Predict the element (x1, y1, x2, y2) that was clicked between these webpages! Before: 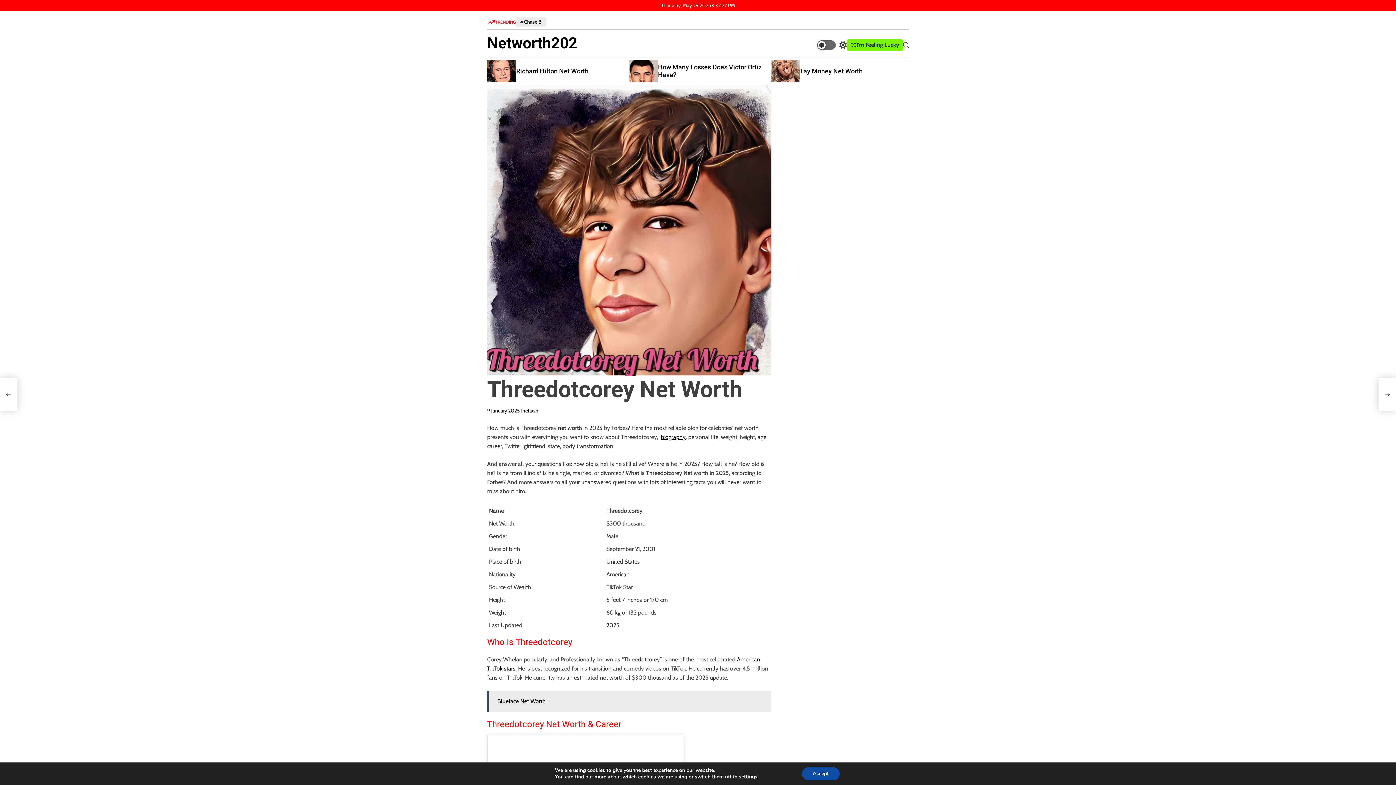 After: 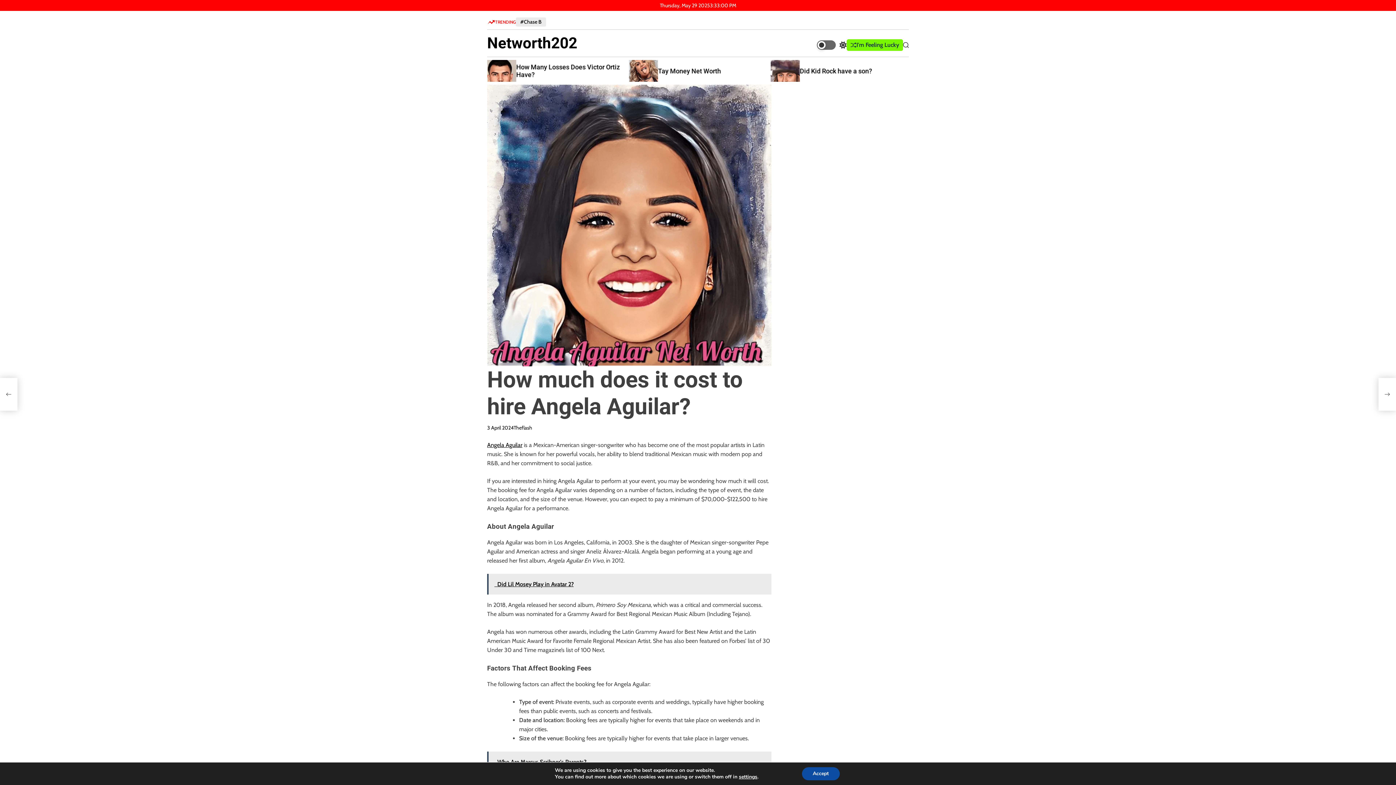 Action: label: I'm Feeling Lucky bbox: (846, 39, 903, 50)